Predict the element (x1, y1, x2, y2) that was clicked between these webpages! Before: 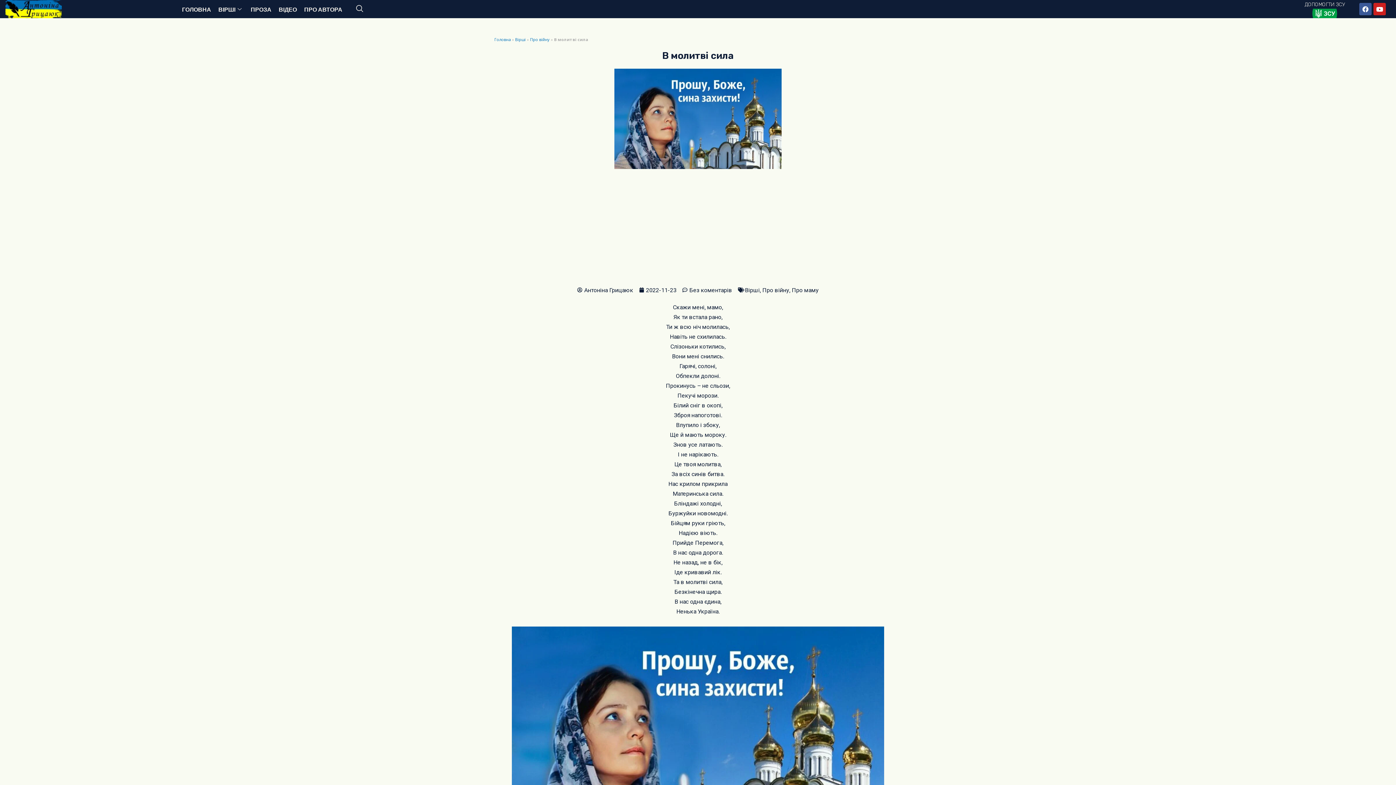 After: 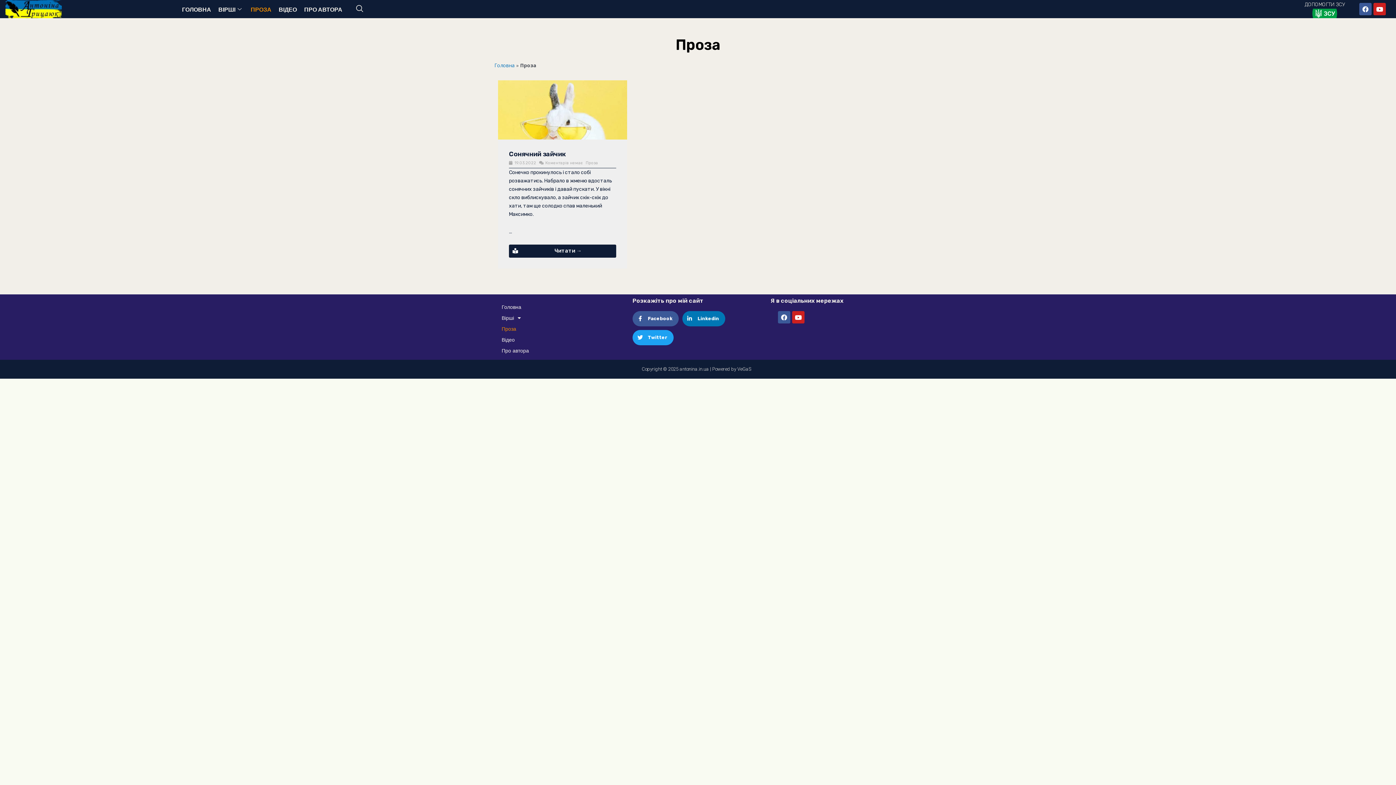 Action: label: ПРОЗА bbox: (247, 4, 275, 14)